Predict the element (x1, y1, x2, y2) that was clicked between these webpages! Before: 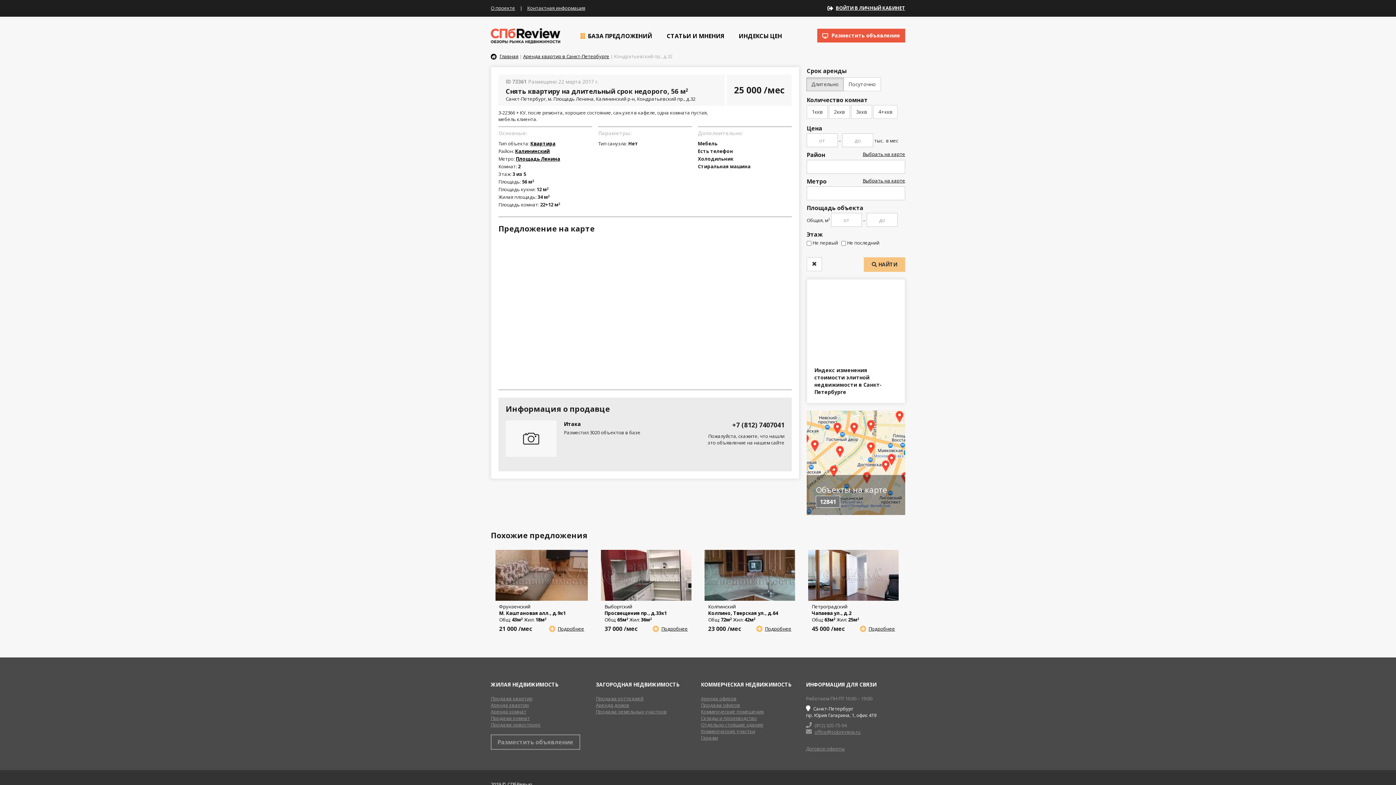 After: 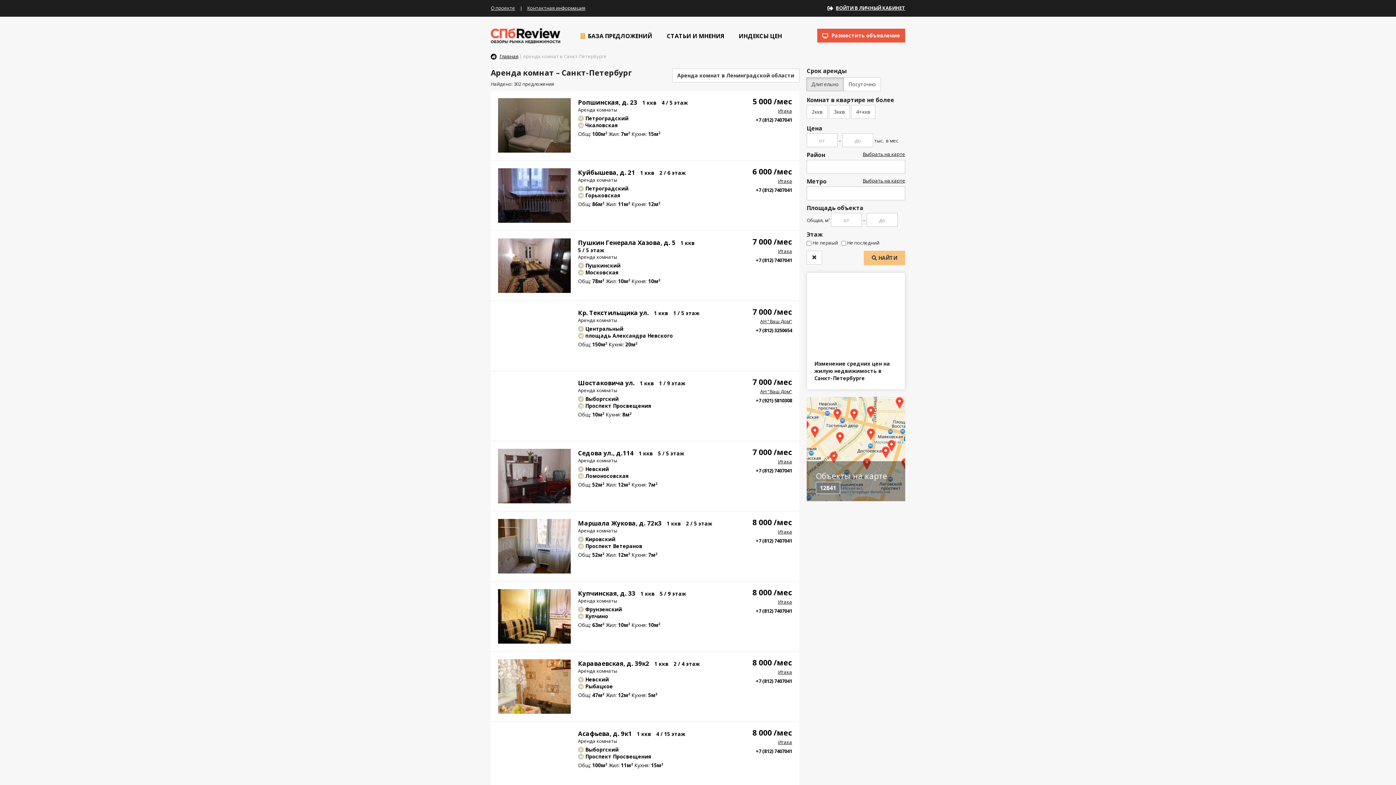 Action: label: Аренда комнат bbox: (490, 708, 526, 715)